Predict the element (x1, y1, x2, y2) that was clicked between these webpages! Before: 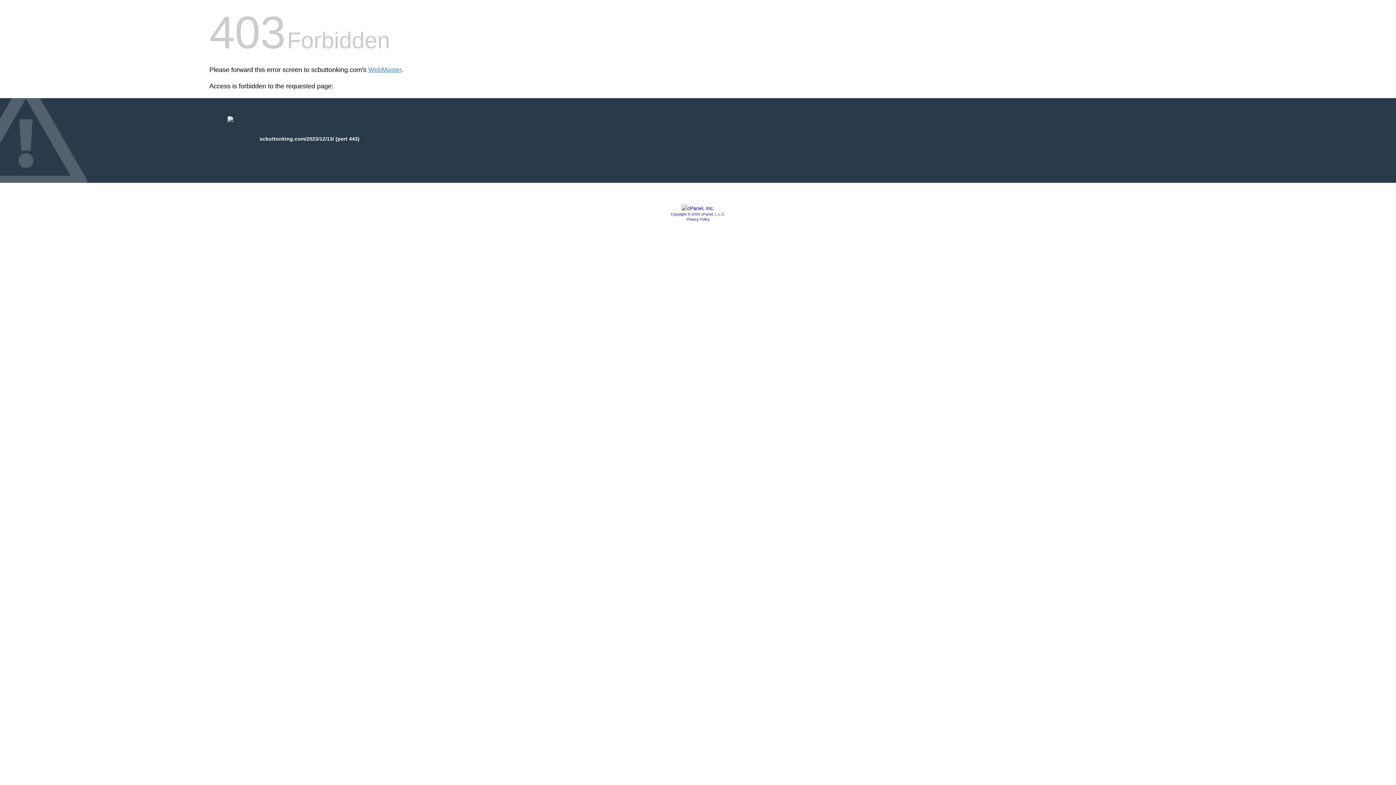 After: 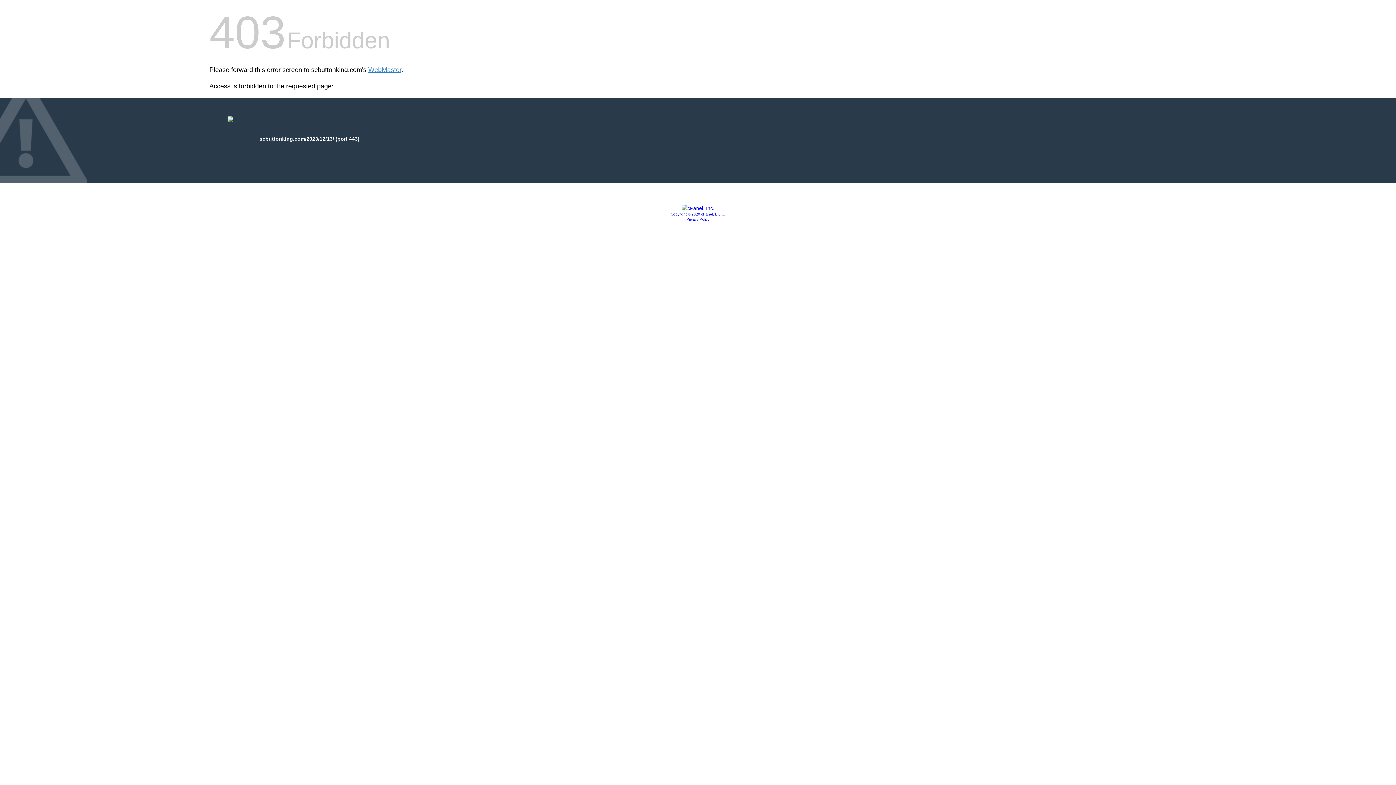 Action: bbox: (670, 212, 725, 216) label: Copyright © 2020 cPanel, L.L.C.